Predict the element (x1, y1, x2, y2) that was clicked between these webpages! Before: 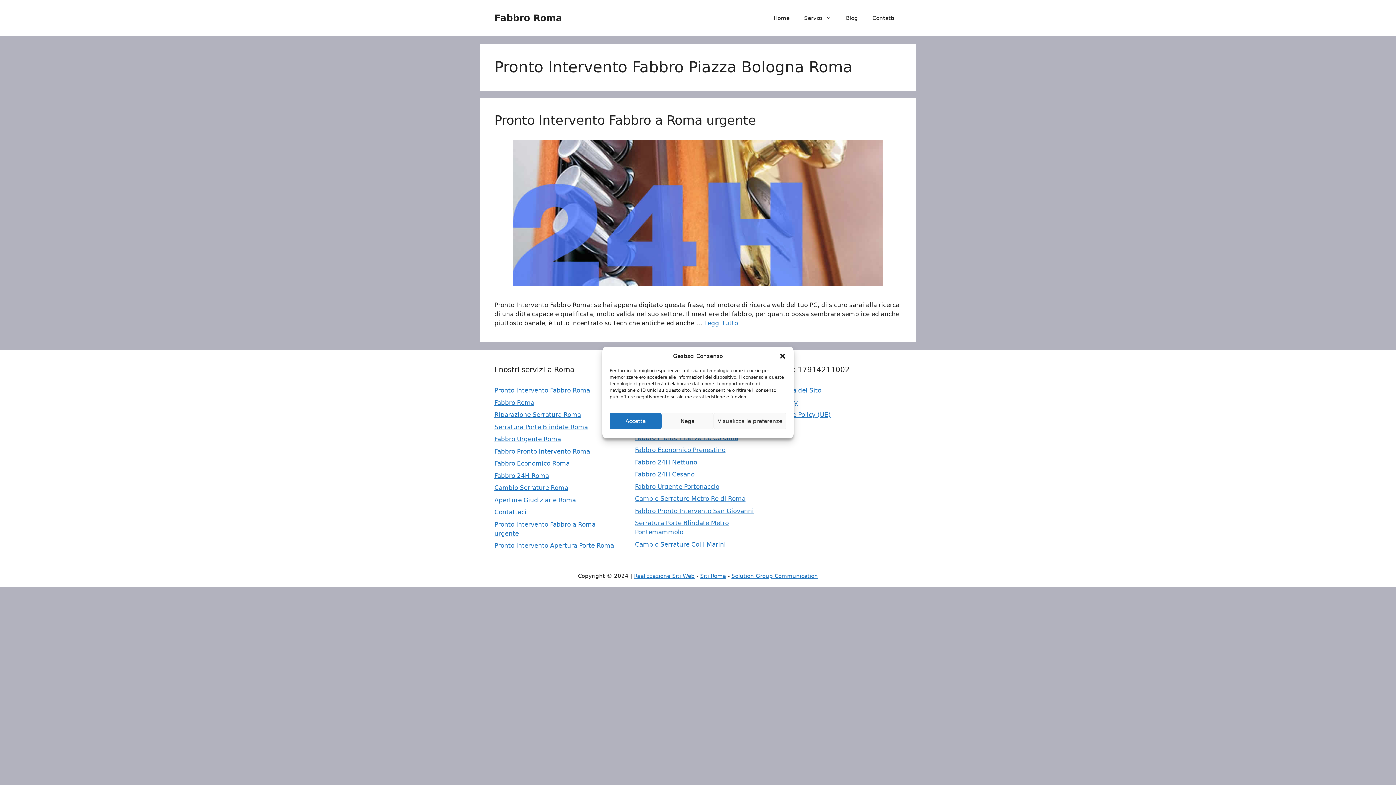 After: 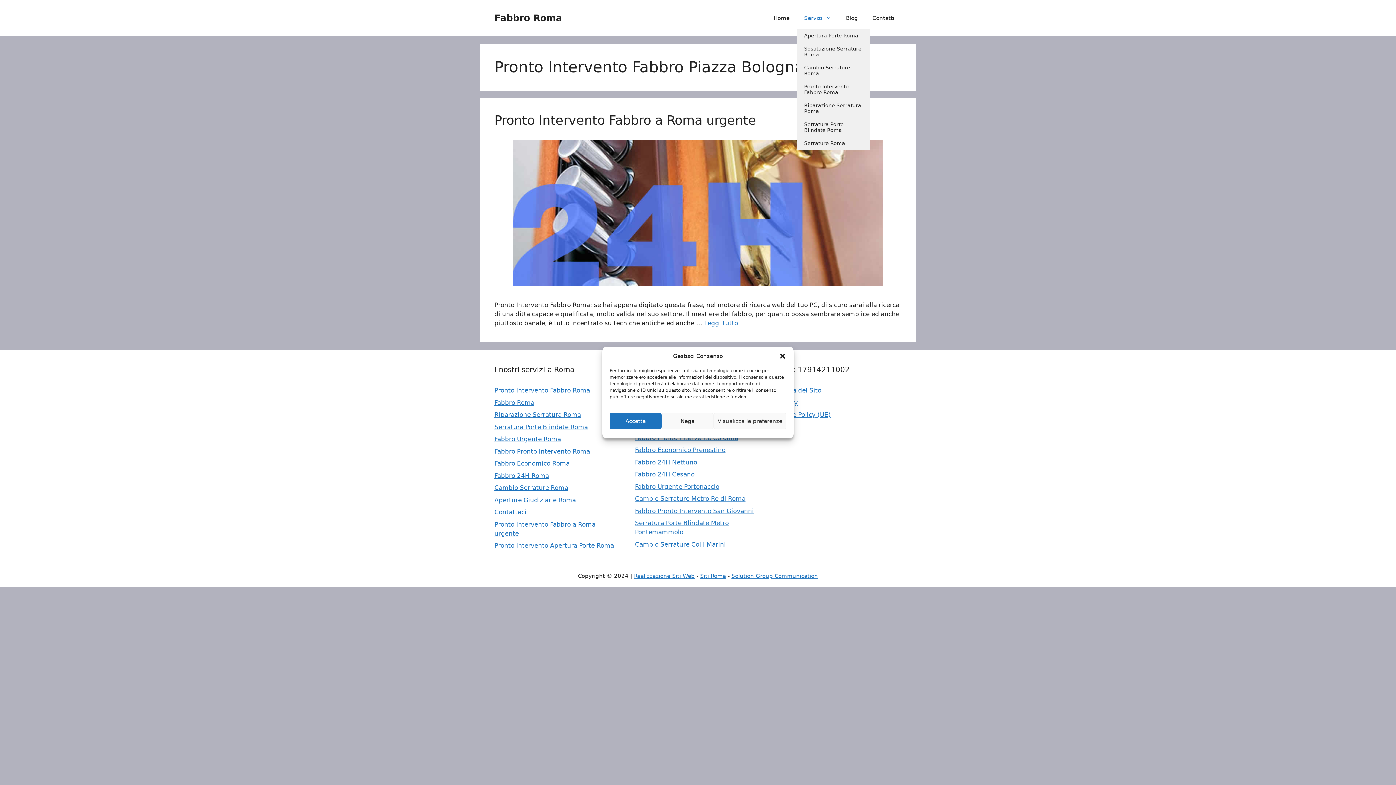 Action: label: Servizi bbox: (797, 7, 838, 29)